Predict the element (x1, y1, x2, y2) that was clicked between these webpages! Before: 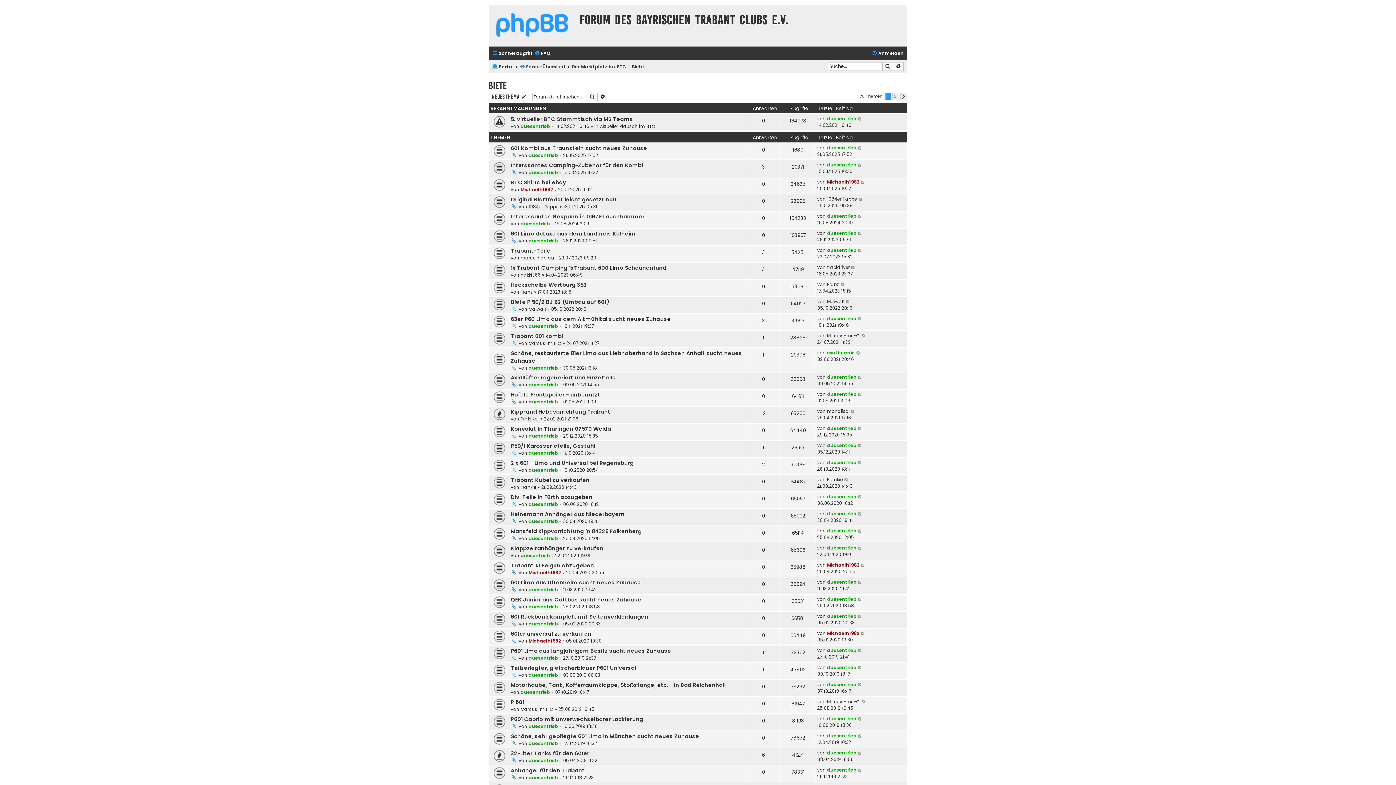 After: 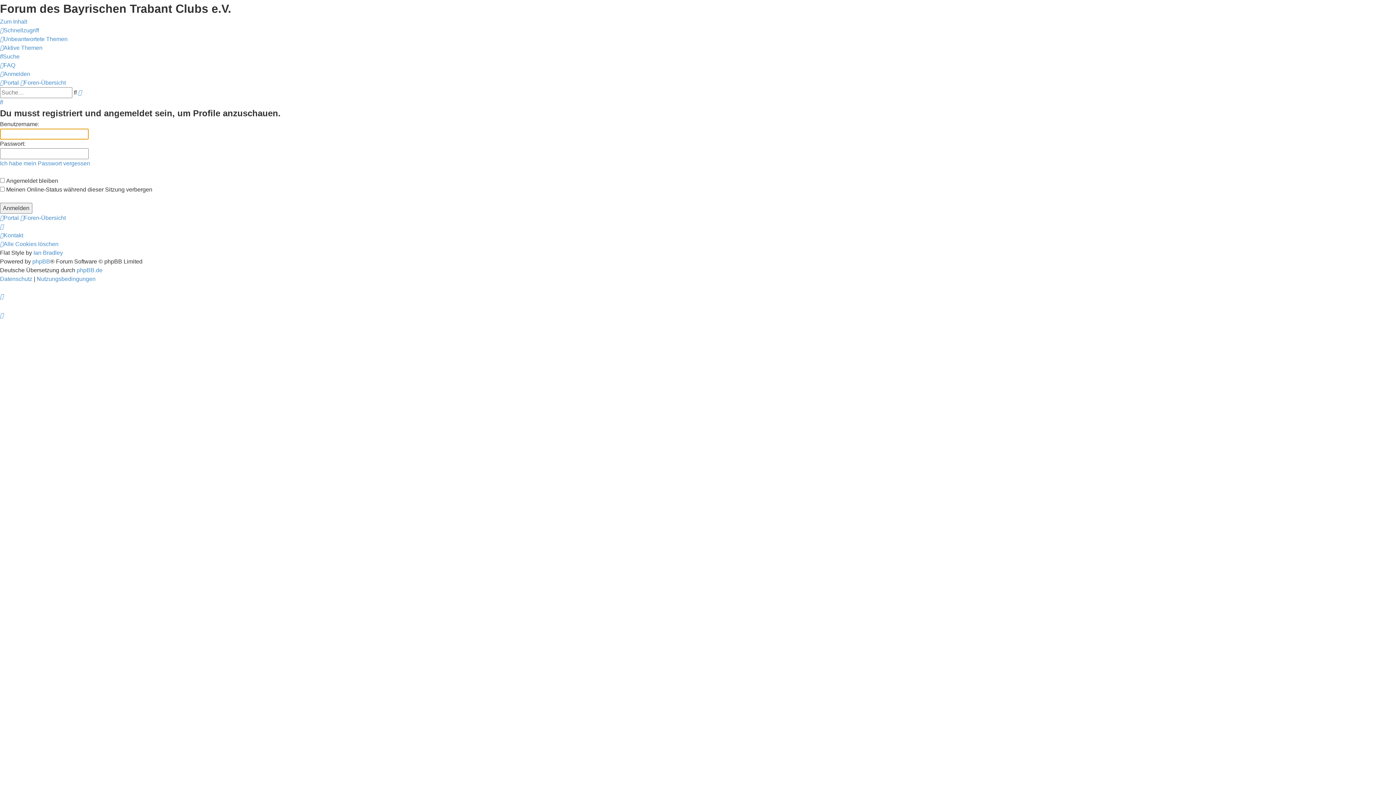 Action: bbox: (827, 613, 856, 619) label: duesentrieb